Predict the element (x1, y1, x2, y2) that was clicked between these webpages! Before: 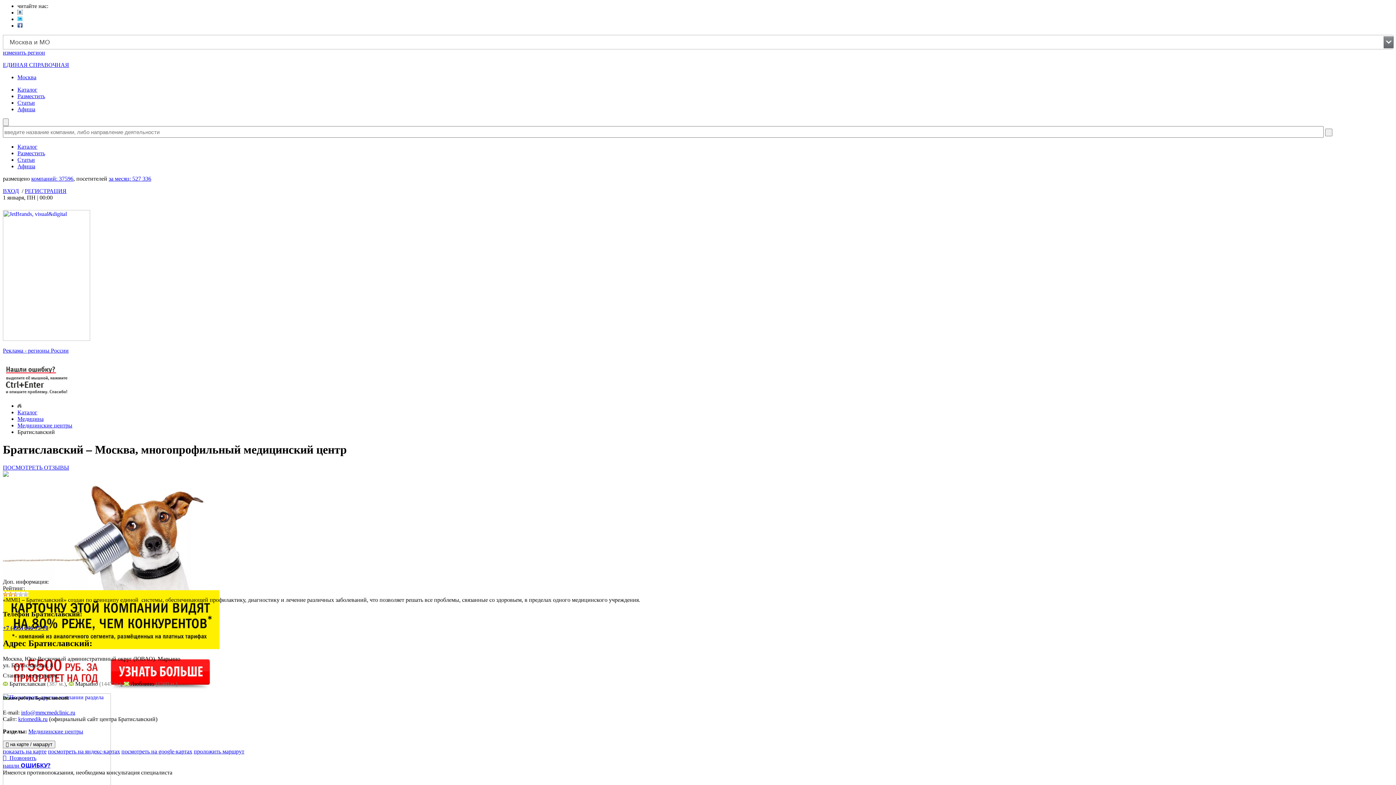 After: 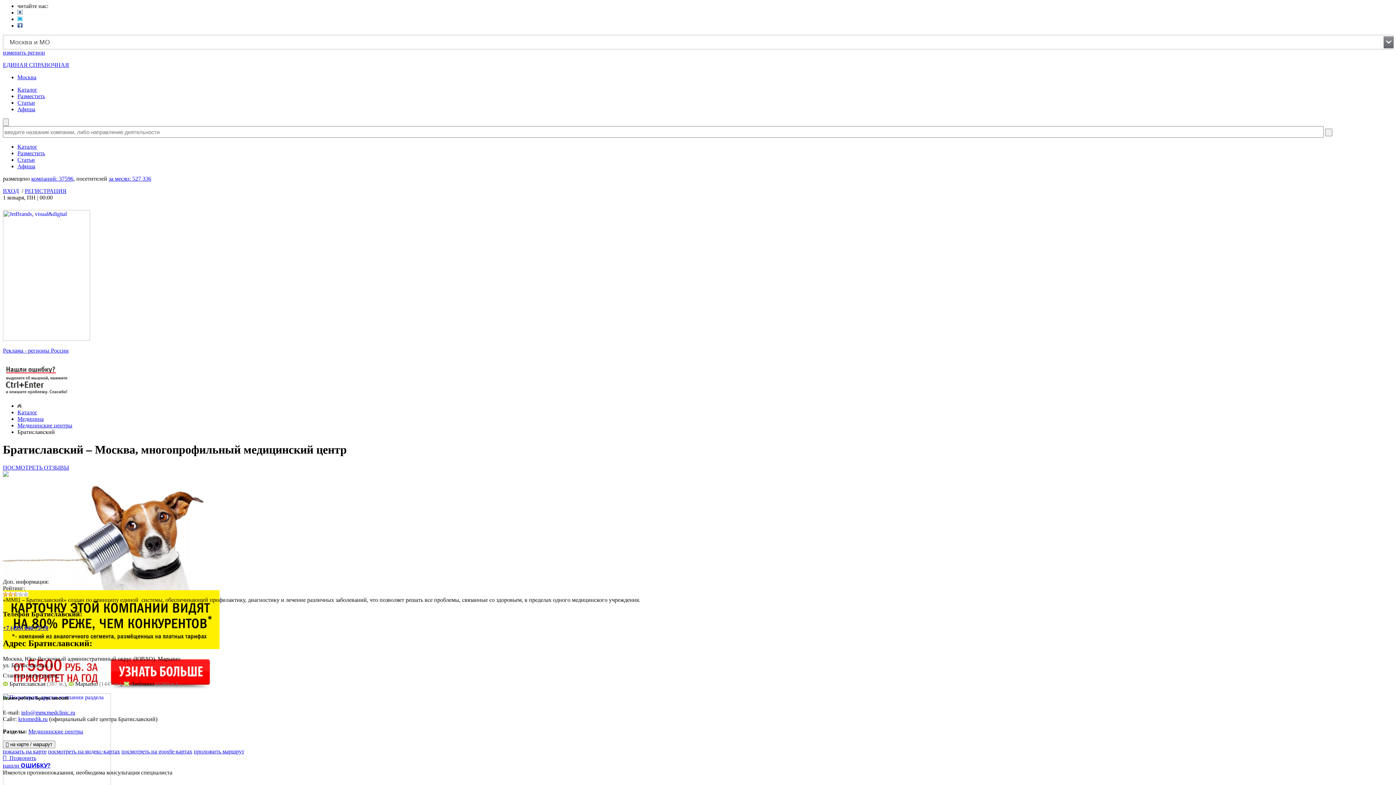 Action: label: посмотреть на яндекс-картах bbox: (48, 748, 120, 754)